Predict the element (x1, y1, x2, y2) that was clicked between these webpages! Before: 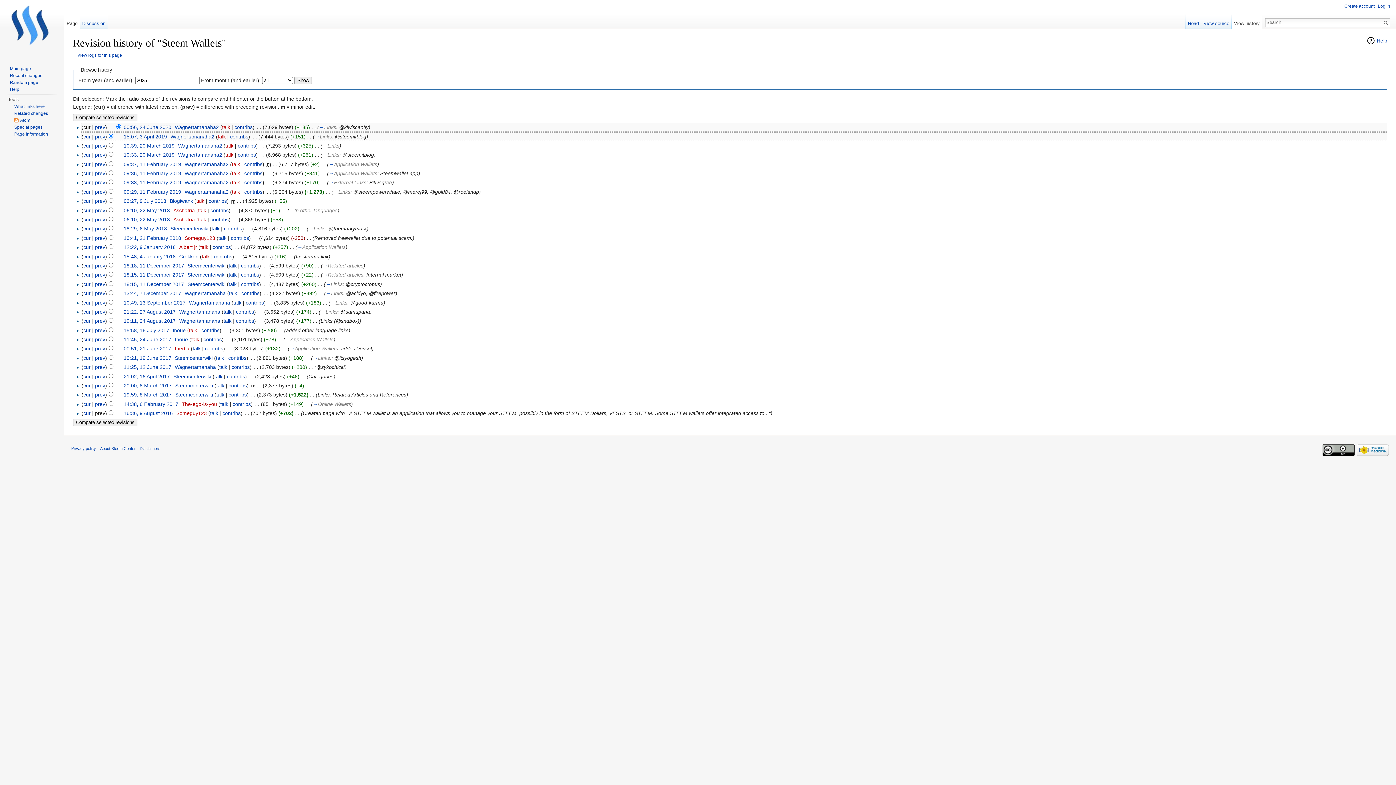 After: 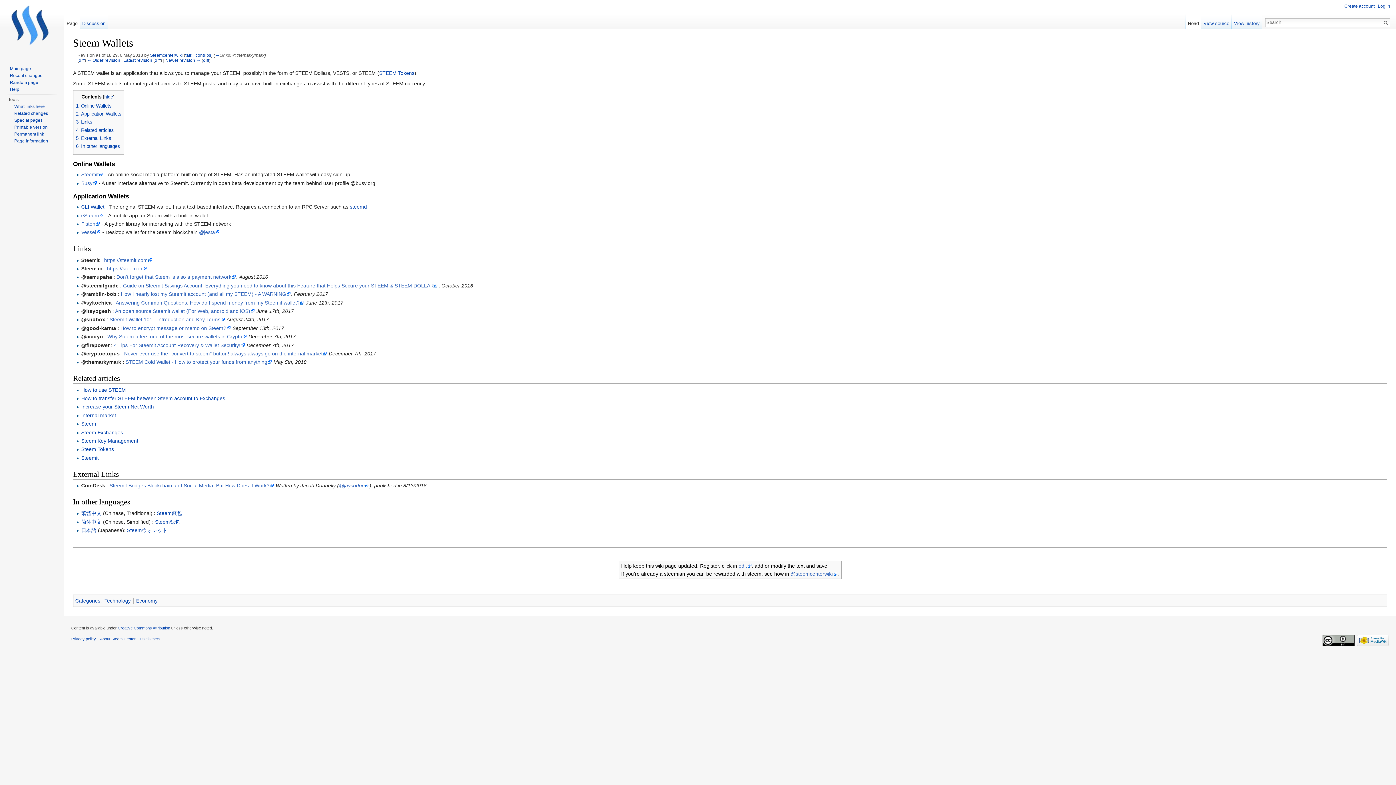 Action: bbox: (123, 225, 167, 231) label: 18:29, 6 May 2018